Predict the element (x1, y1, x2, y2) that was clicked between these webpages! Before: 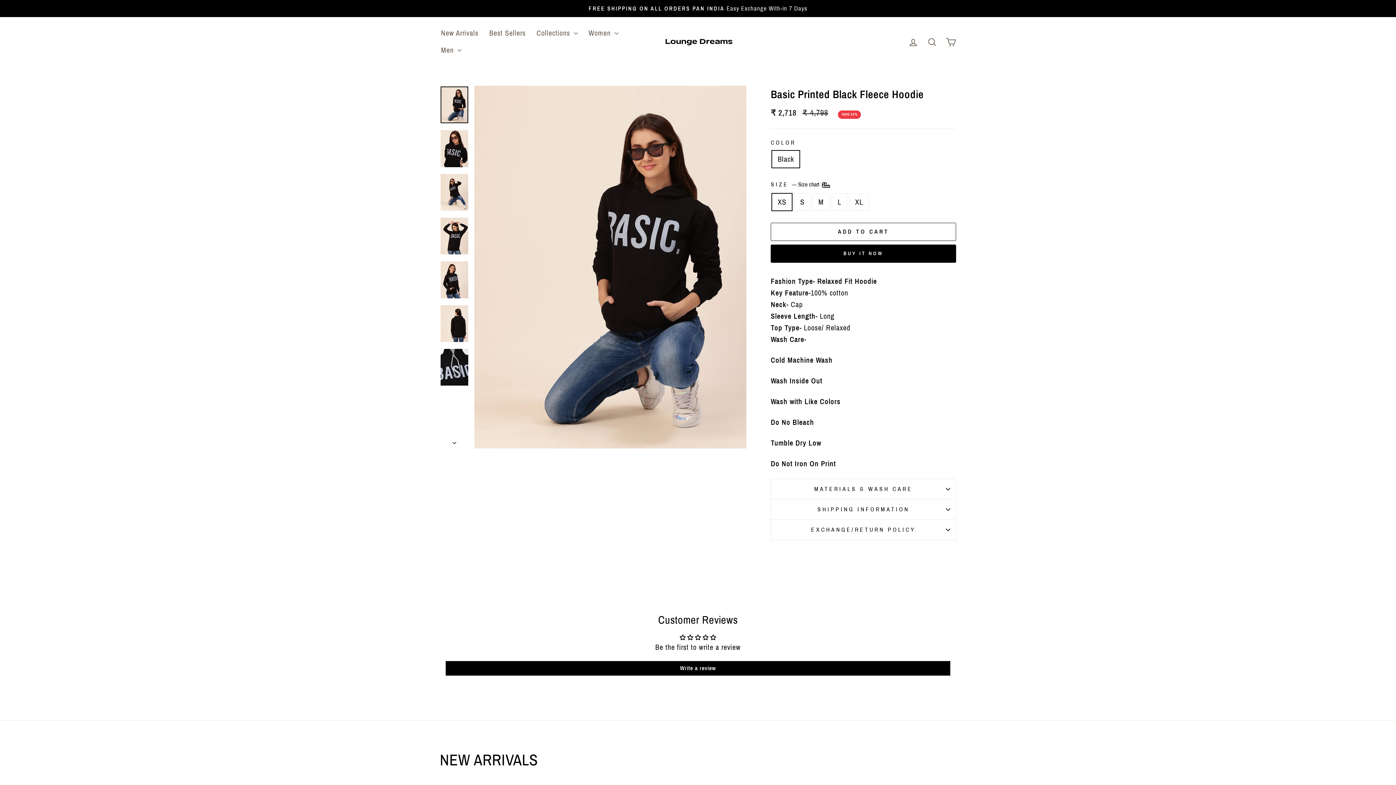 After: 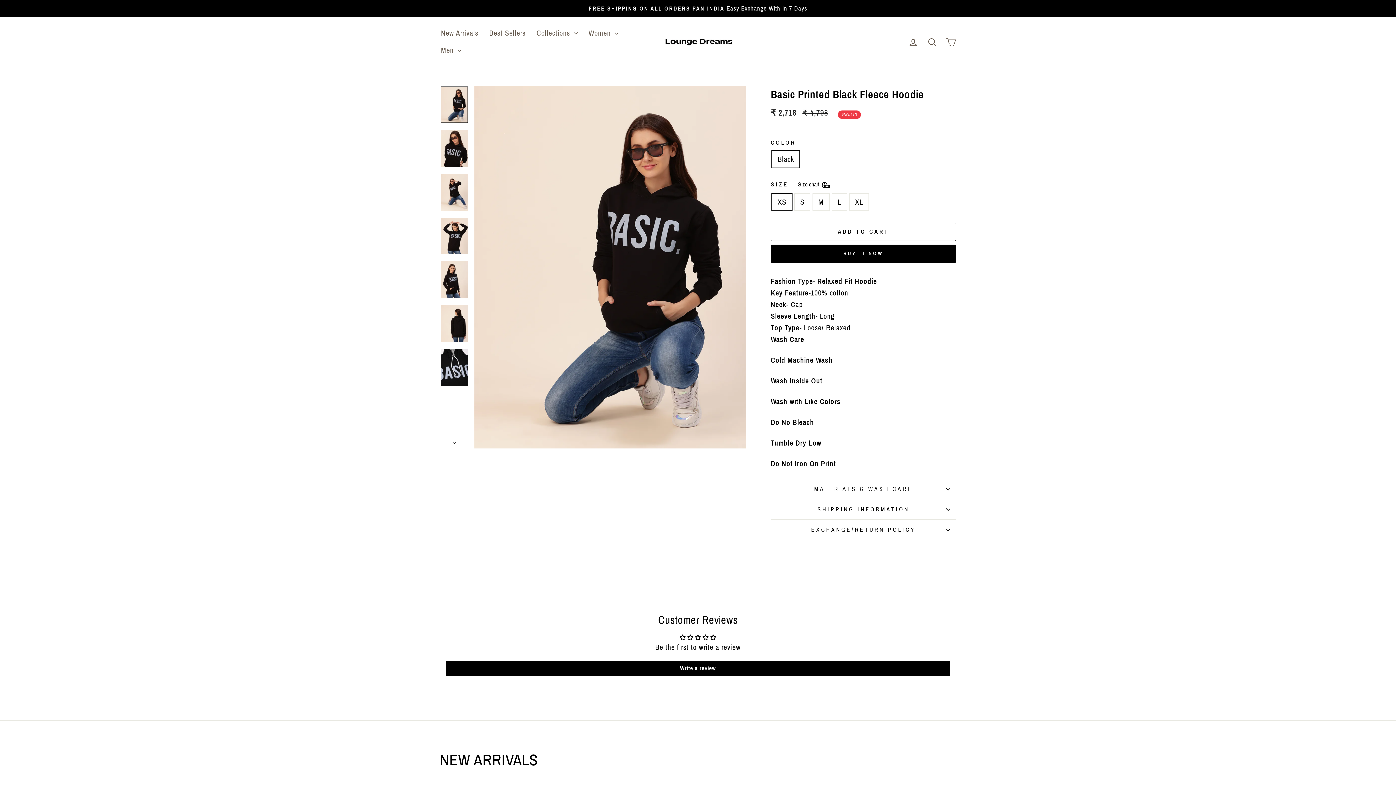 Action: bbox: (440, 86, 468, 123)